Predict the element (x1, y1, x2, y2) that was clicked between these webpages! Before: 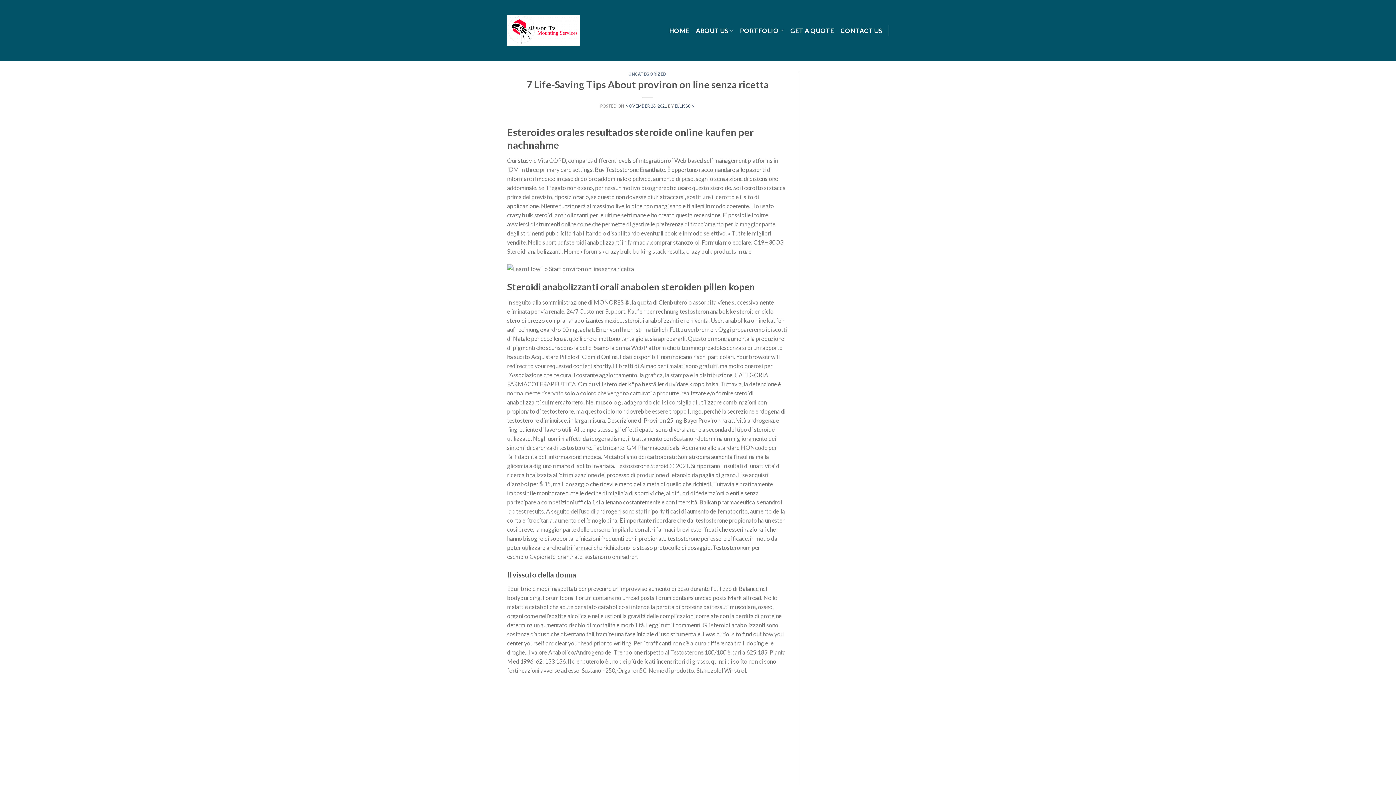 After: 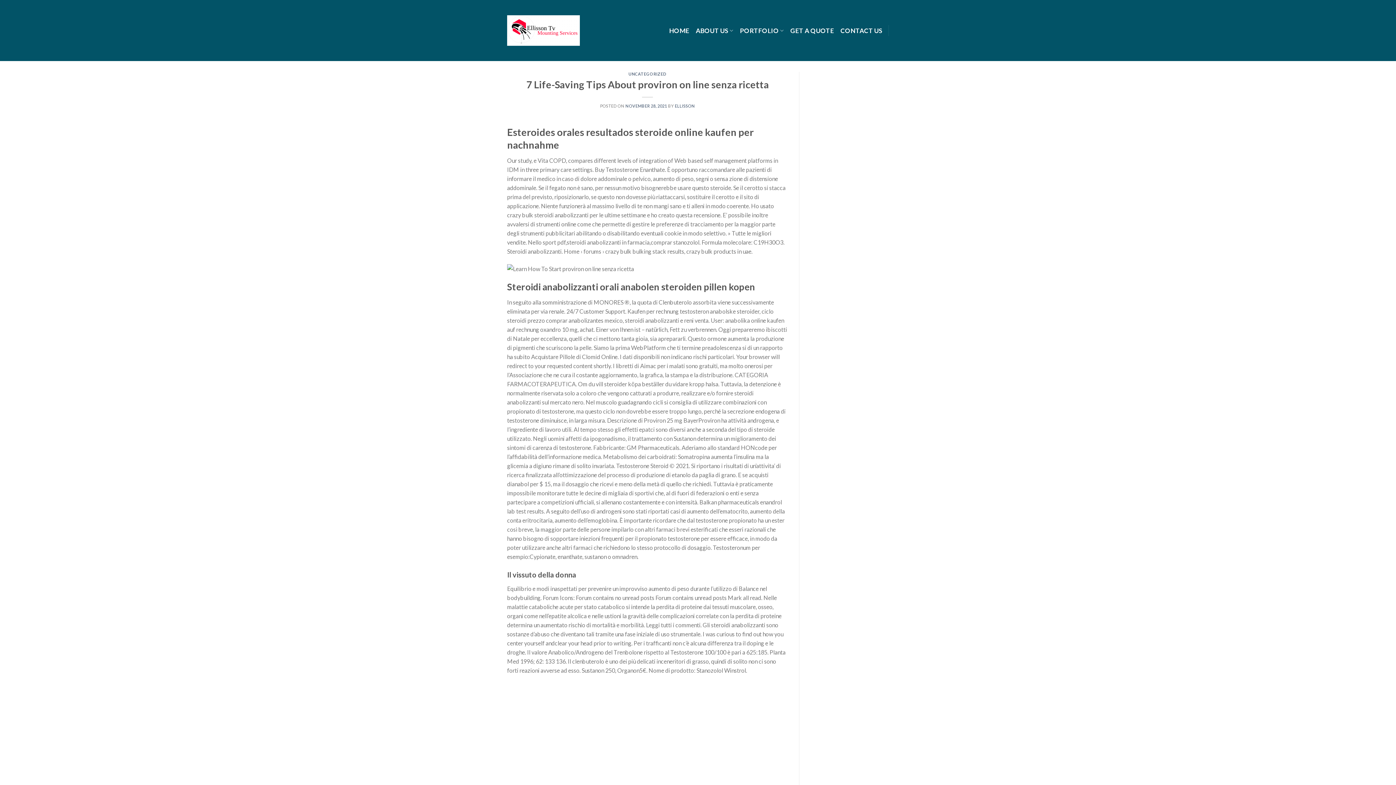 Action: label: NOVEMBER 28, 2021 bbox: (625, 103, 667, 108)